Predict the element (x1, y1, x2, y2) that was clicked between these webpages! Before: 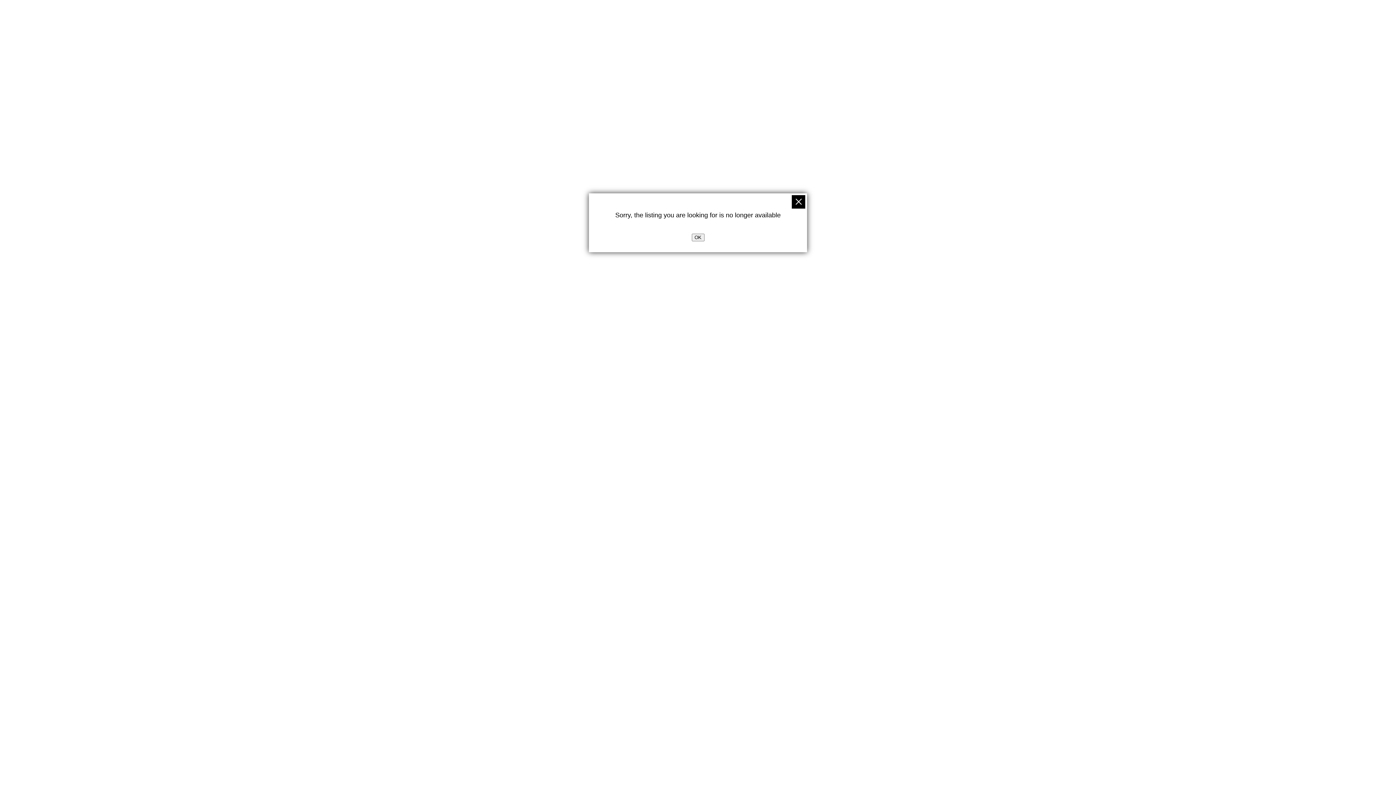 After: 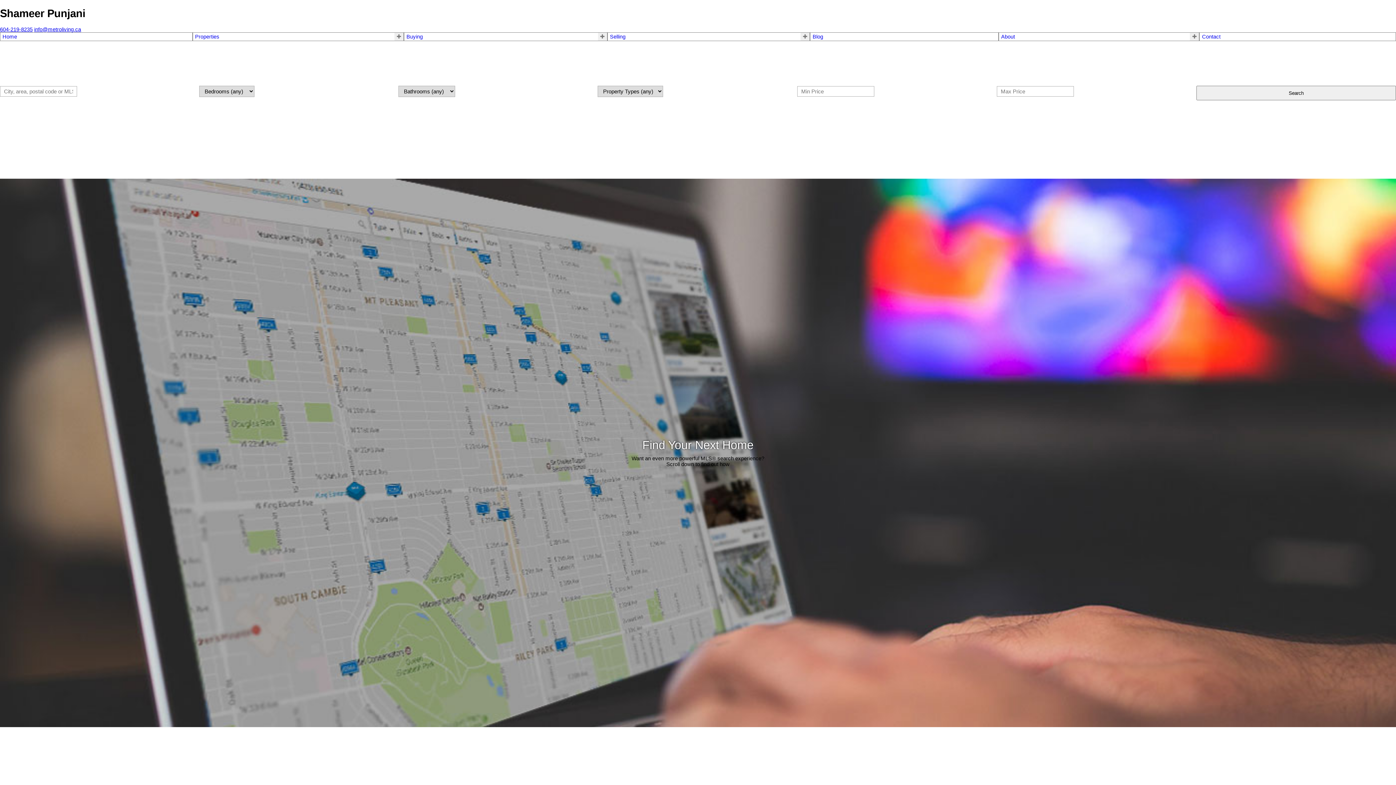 Action: bbox: (792, 195, 805, 208)